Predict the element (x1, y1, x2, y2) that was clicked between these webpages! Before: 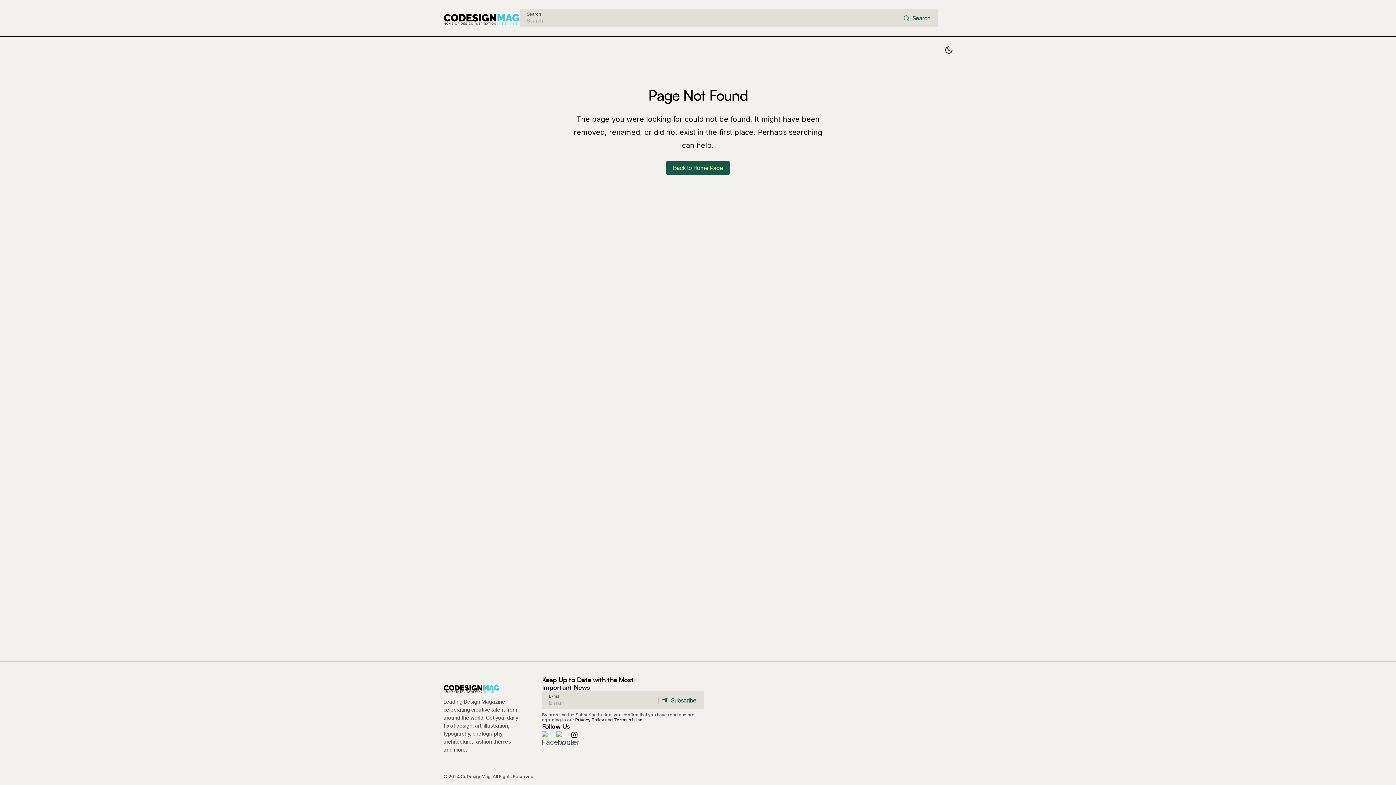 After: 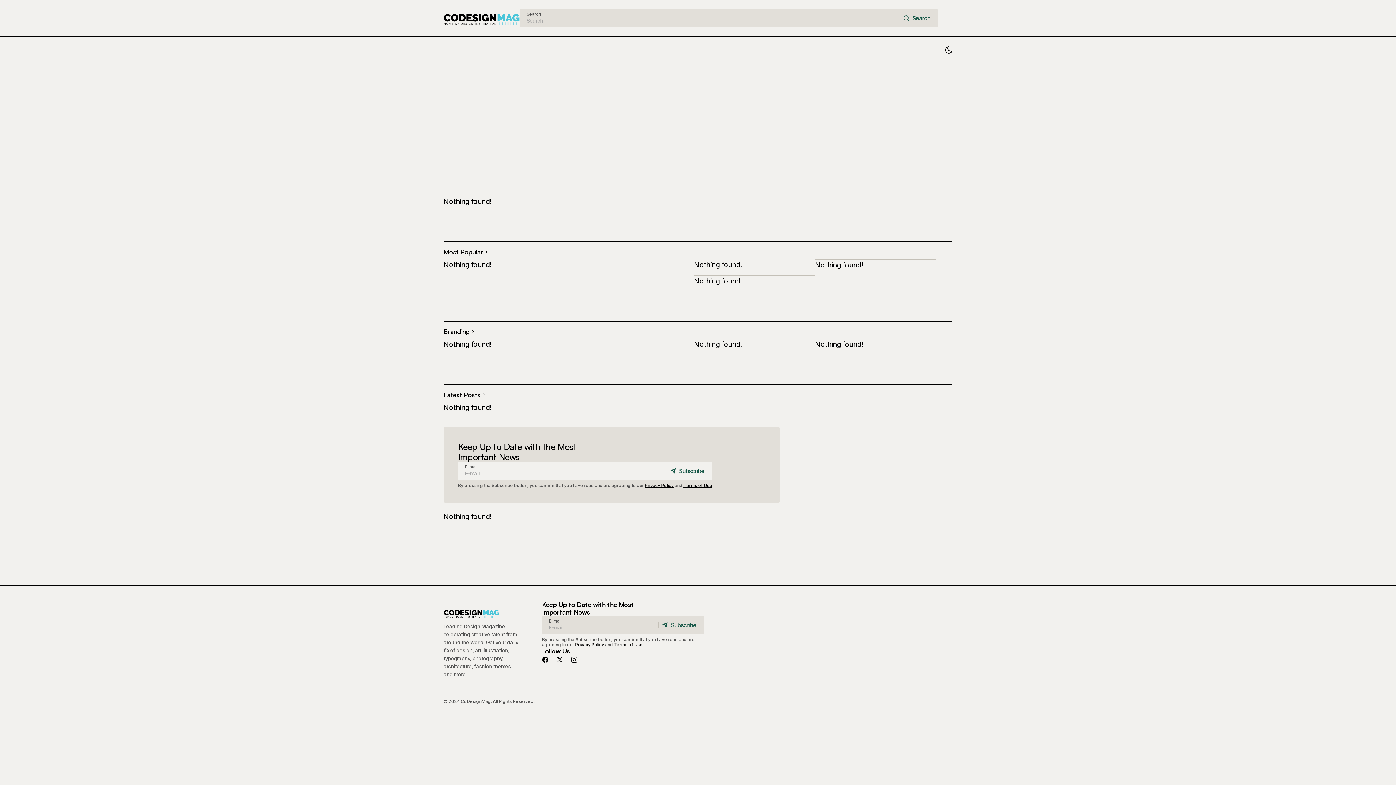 Action: bbox: (614, 717, 642, 723) label: Terms of Use